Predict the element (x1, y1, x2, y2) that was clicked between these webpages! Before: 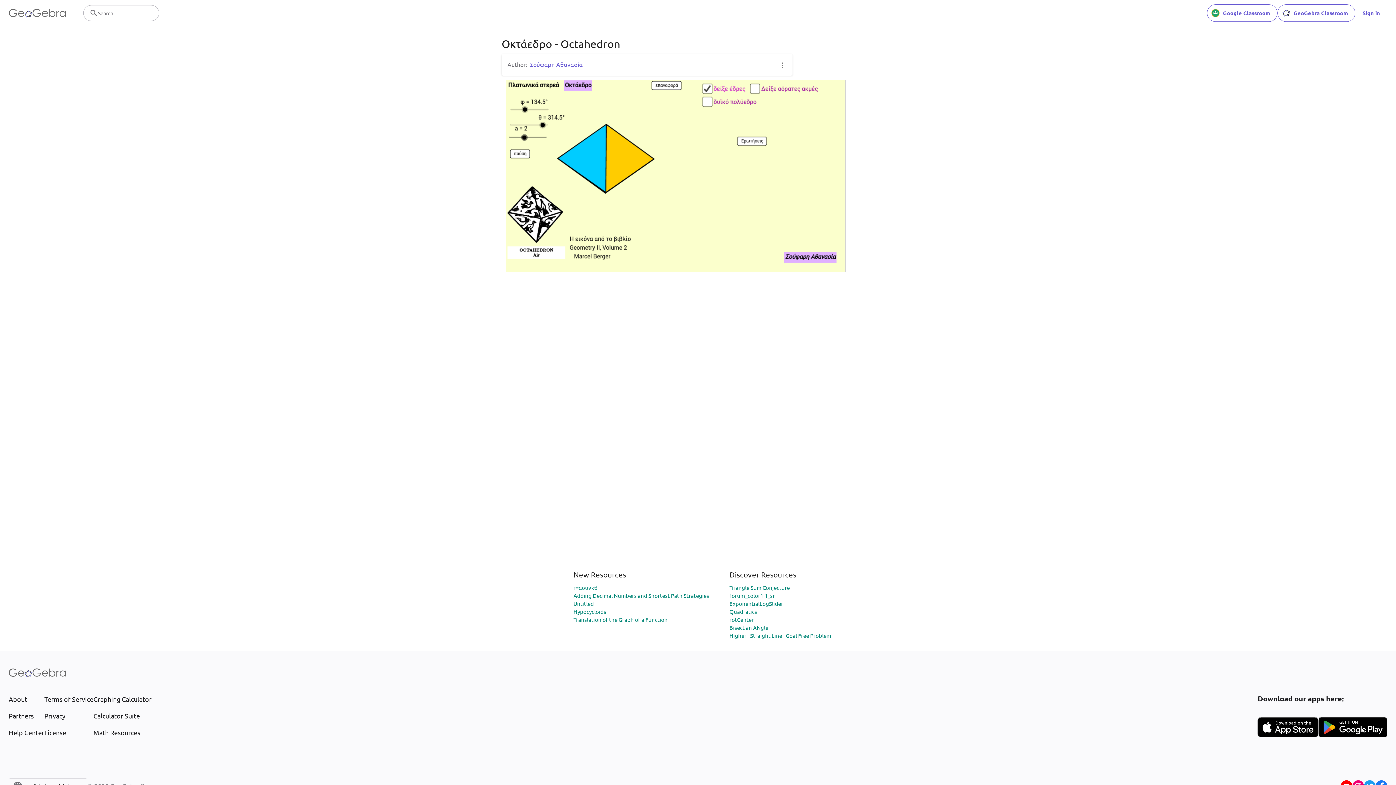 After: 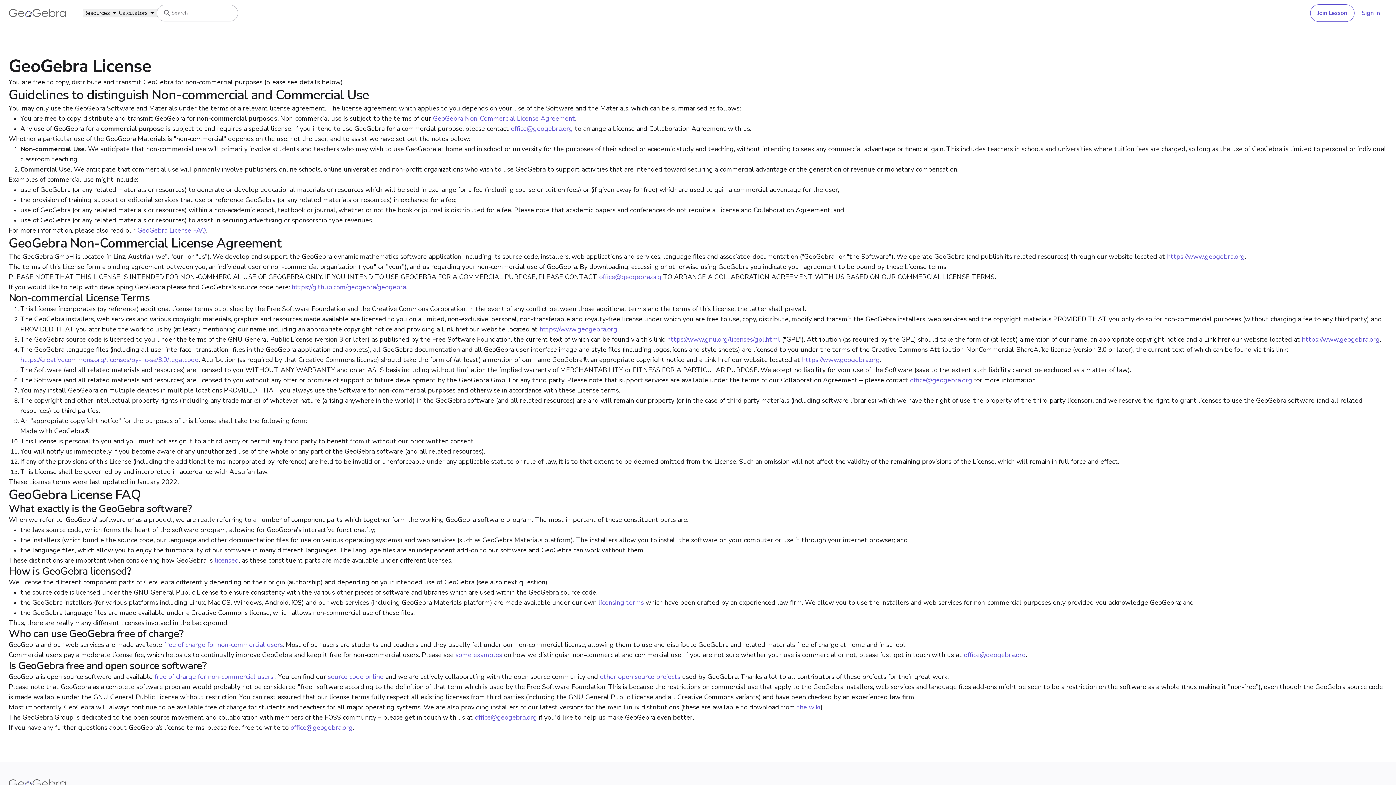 Action: label: License bbox: (44, 728, 93, 737)